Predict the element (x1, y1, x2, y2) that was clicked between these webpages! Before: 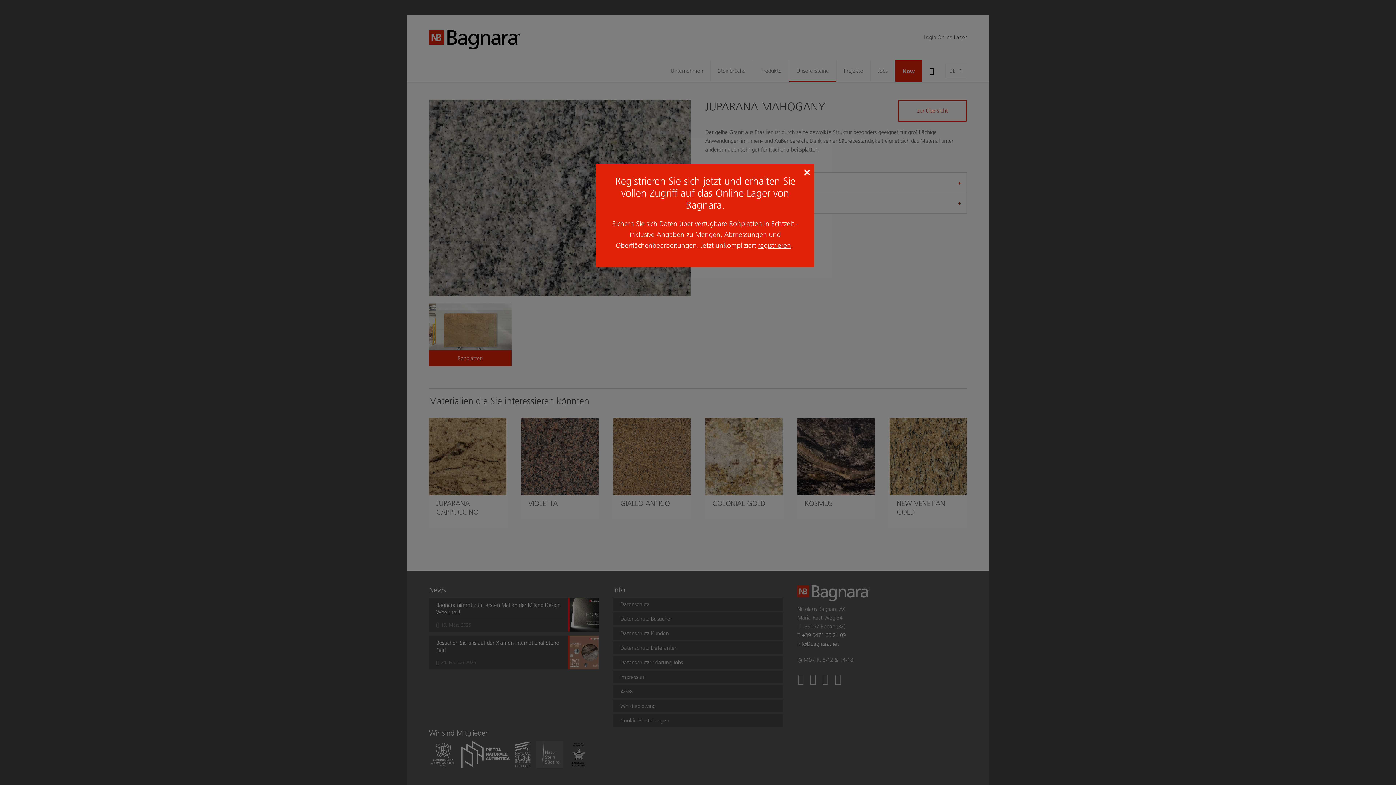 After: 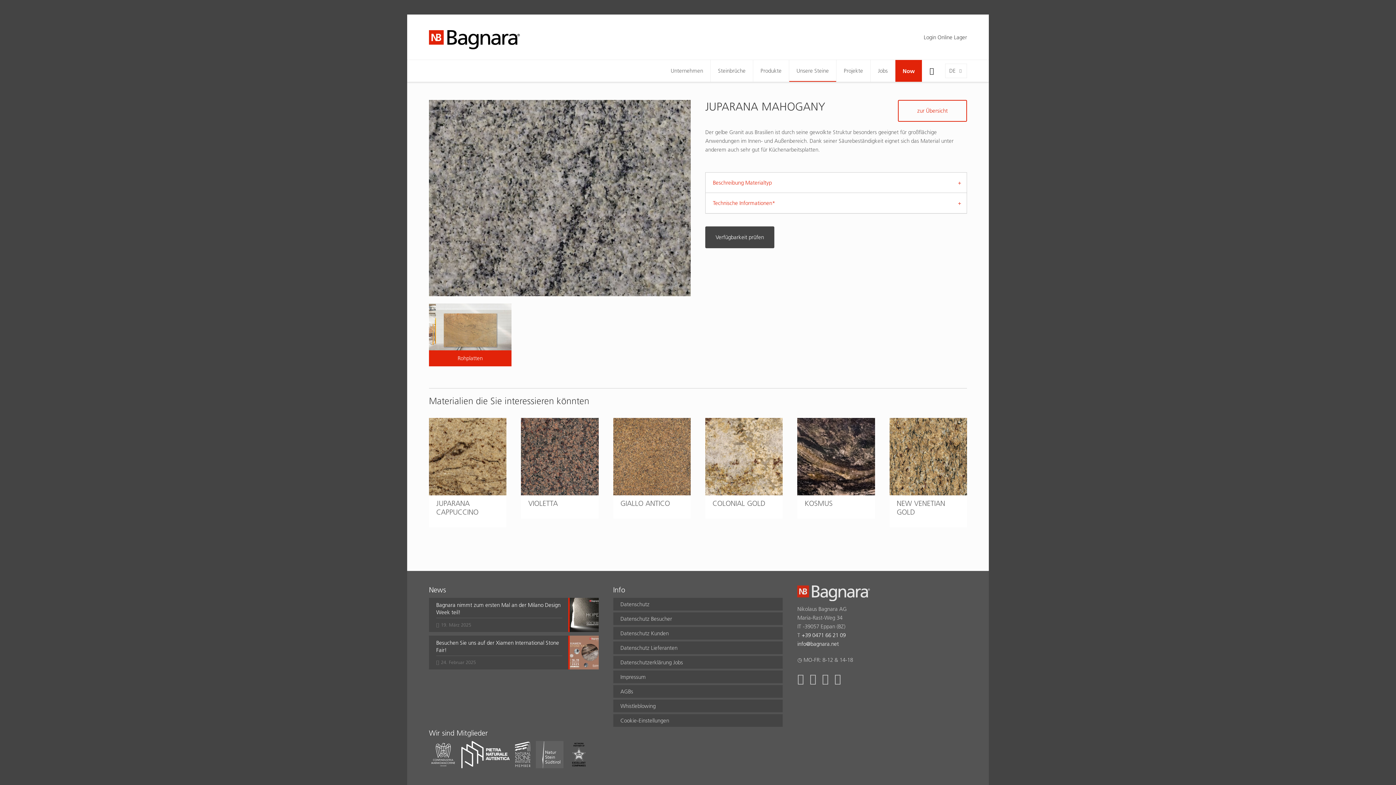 Action: label: × bbox: (800, 164, 814, 178)